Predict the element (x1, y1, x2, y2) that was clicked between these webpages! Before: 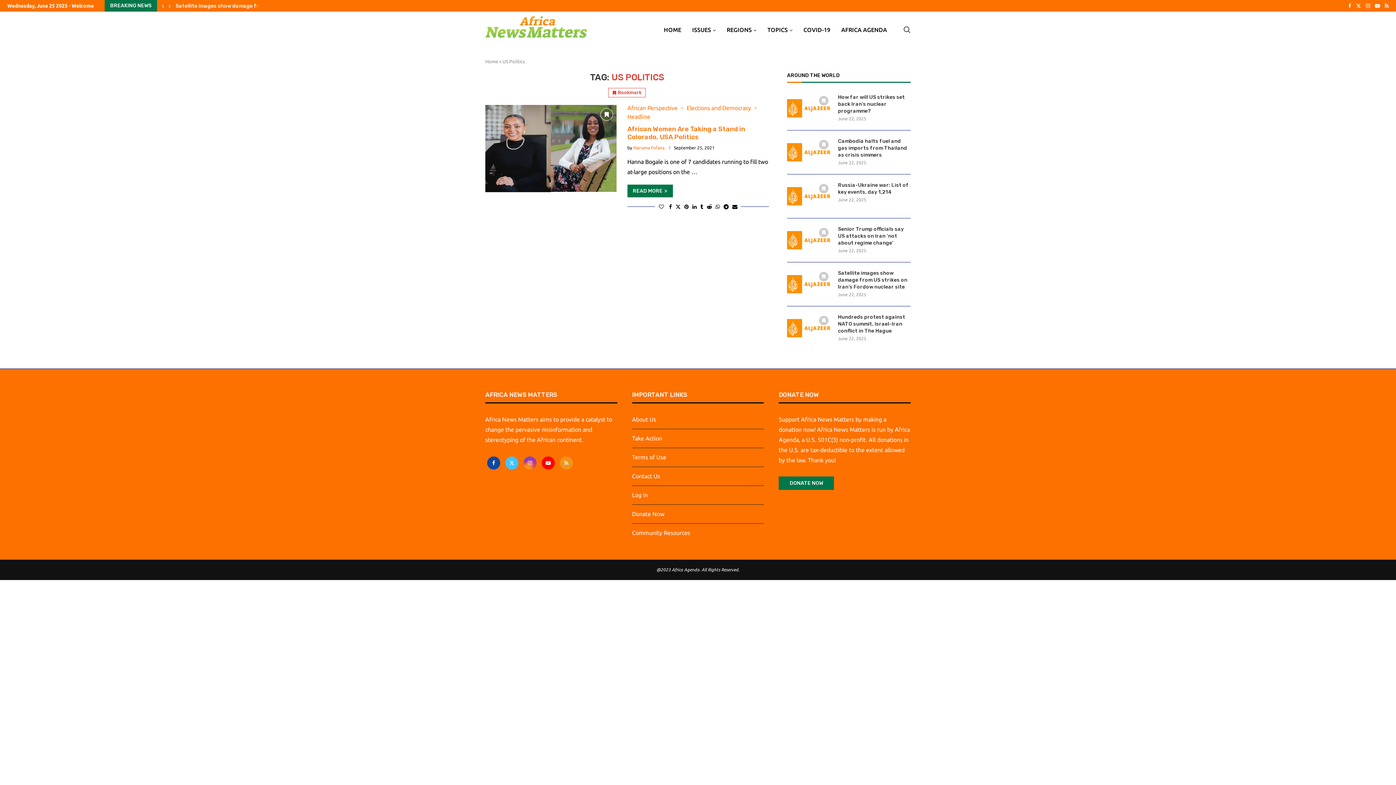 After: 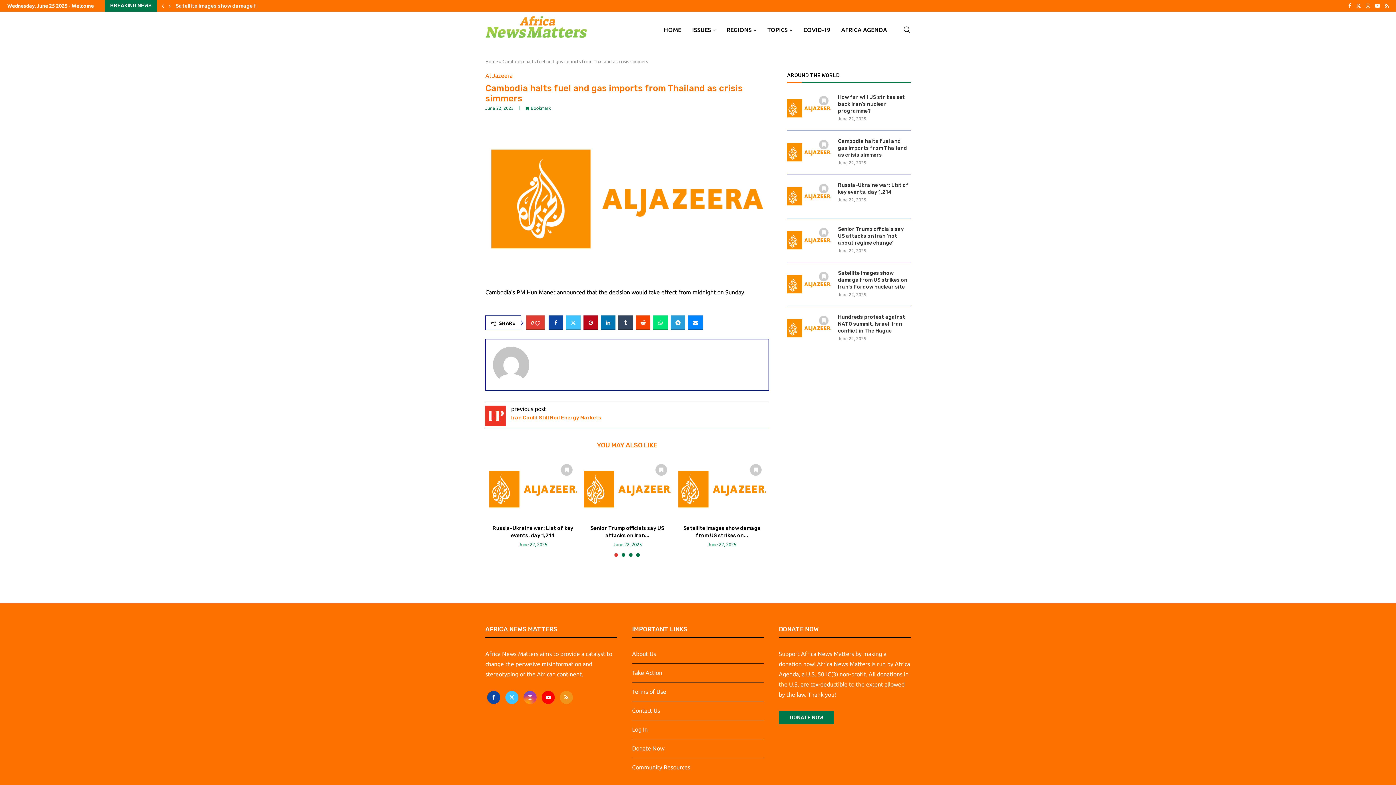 Action: bbox: (838, 137, 910, 158) label: Cambodia halts fuel and gas imports from Thailand as crisis simmers